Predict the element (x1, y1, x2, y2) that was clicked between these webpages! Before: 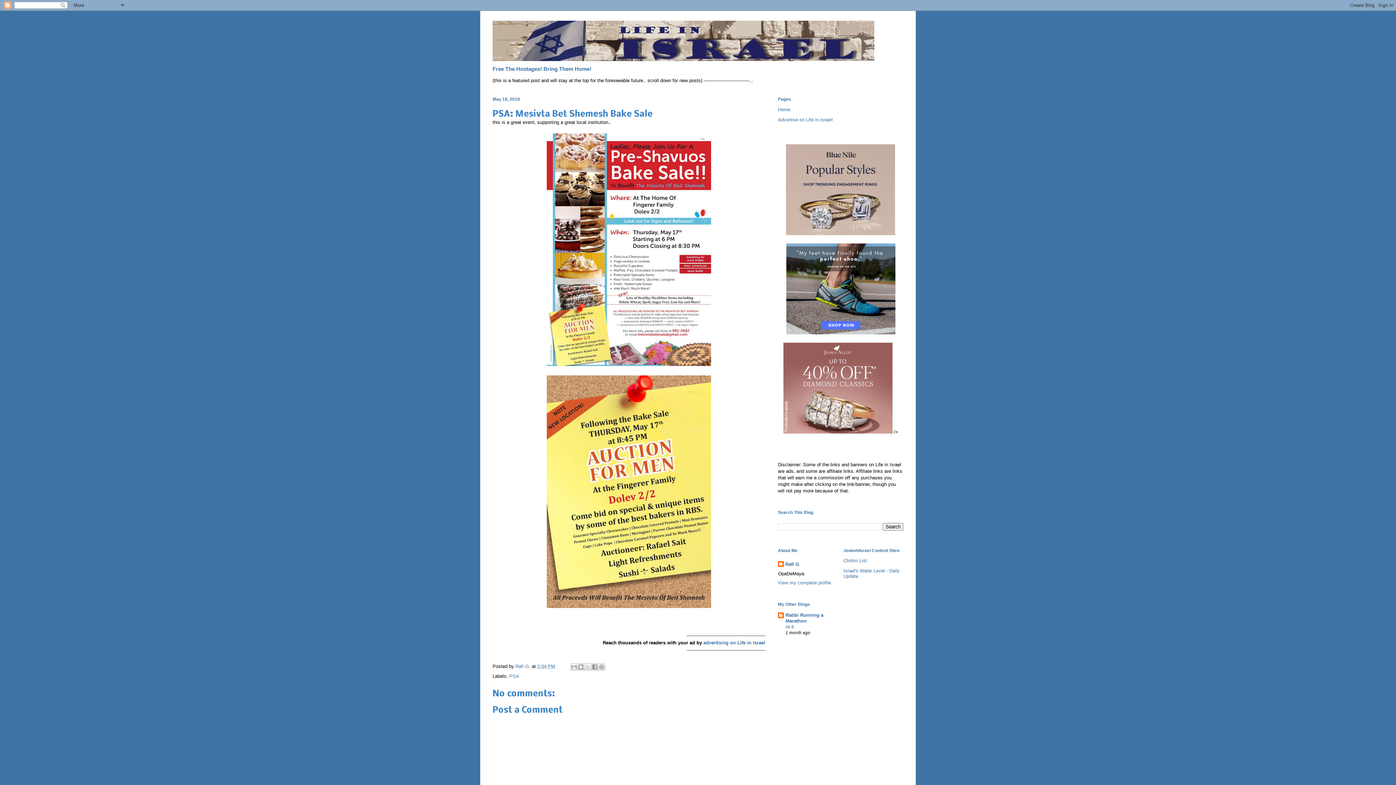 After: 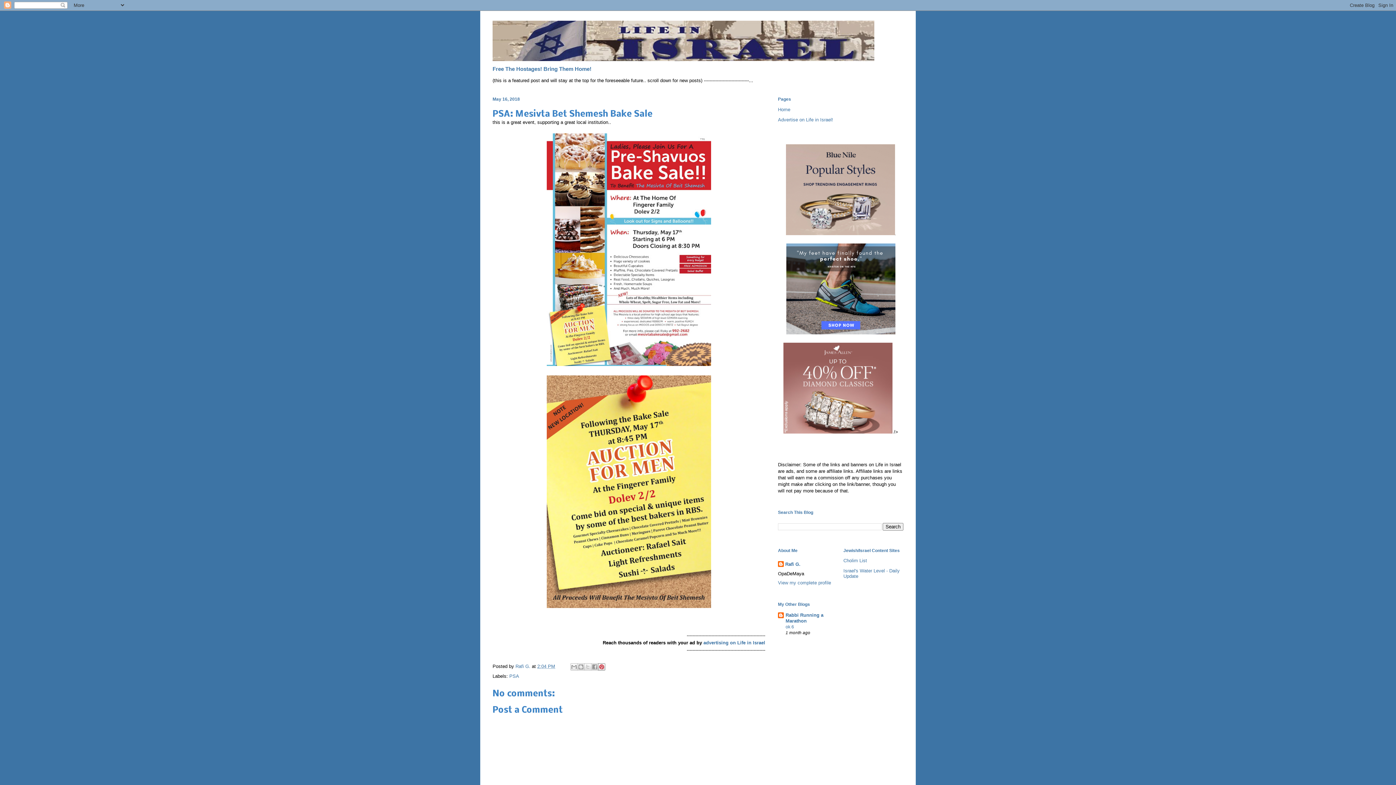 Action: bbox: (598, 663, 605, 670) label: Share to Pinterest